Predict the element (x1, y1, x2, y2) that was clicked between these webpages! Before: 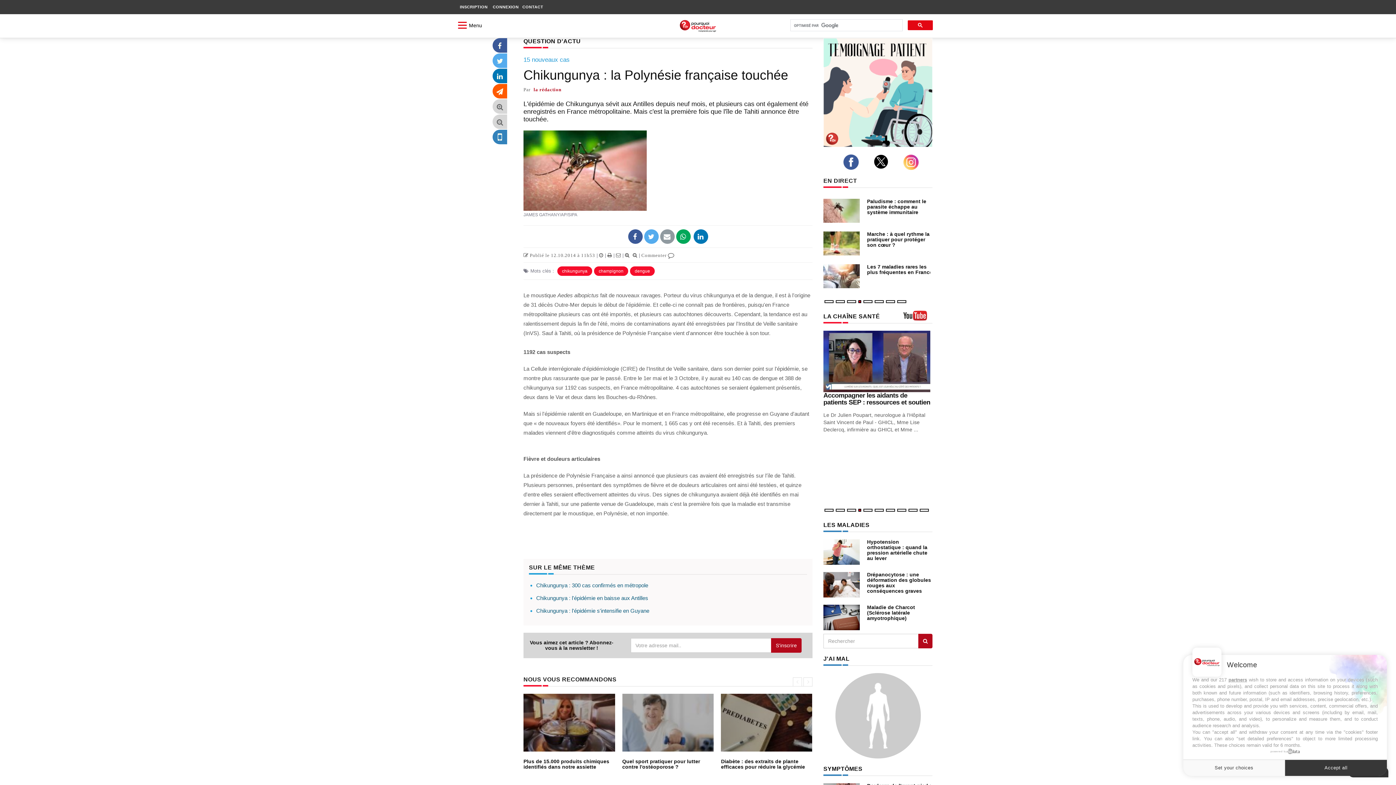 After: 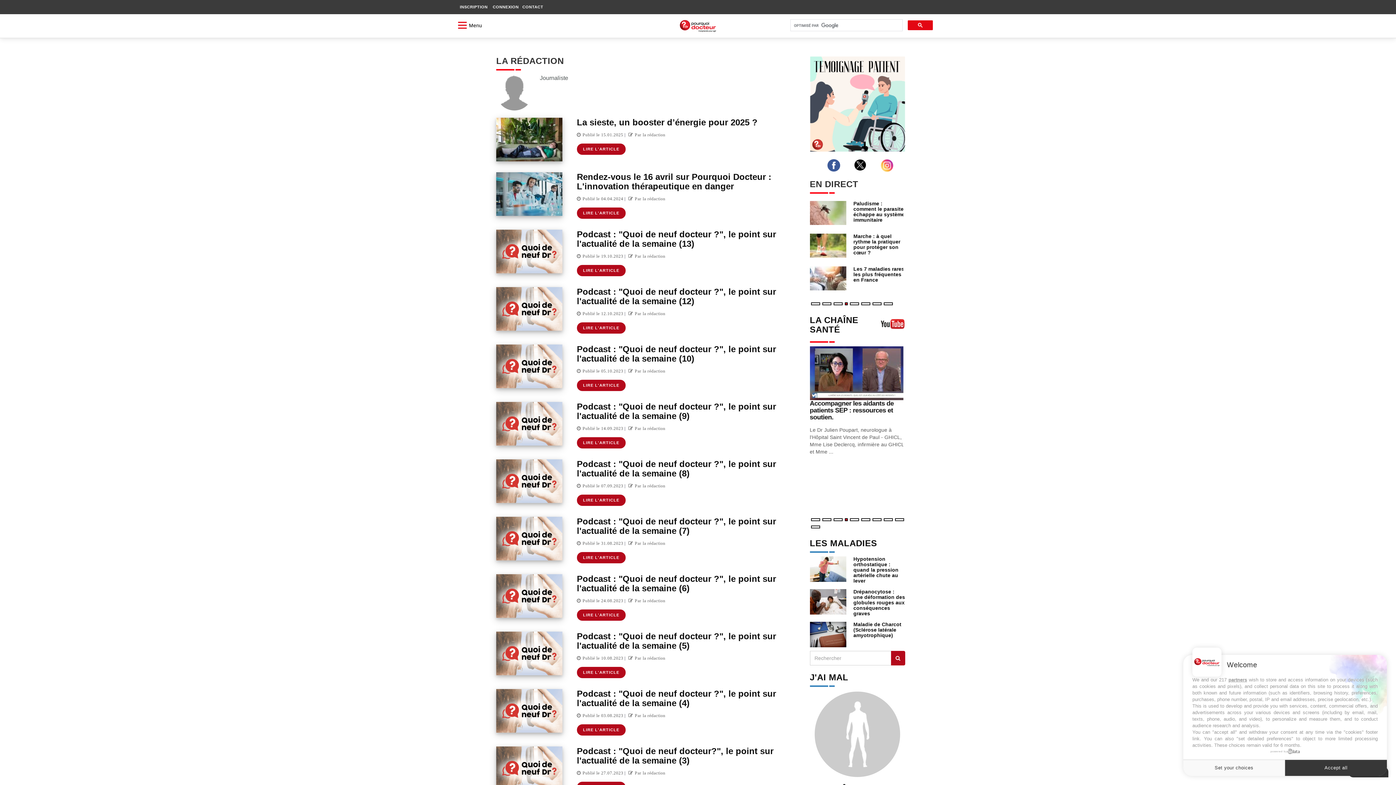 Action: label: la rédaction bbox: (531, 86, 561, 93)